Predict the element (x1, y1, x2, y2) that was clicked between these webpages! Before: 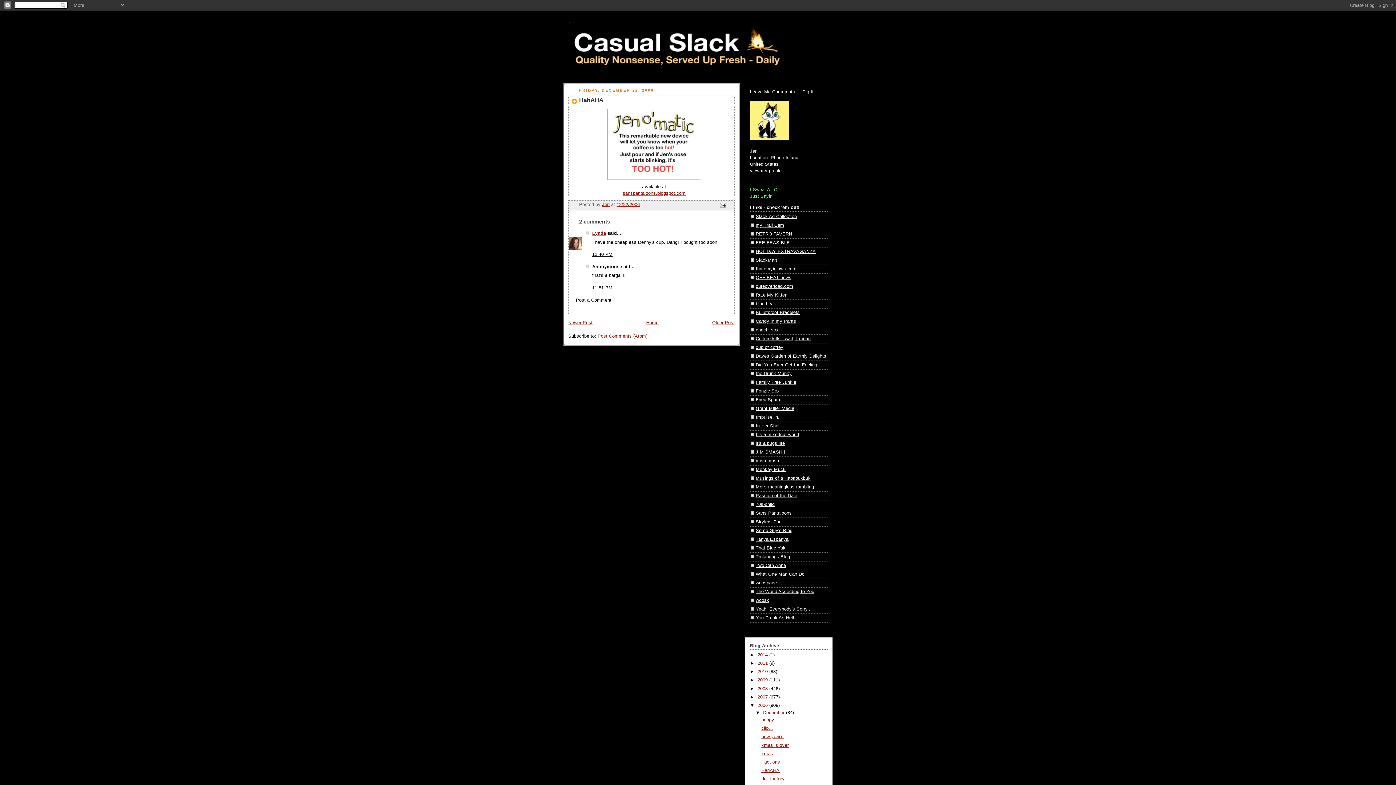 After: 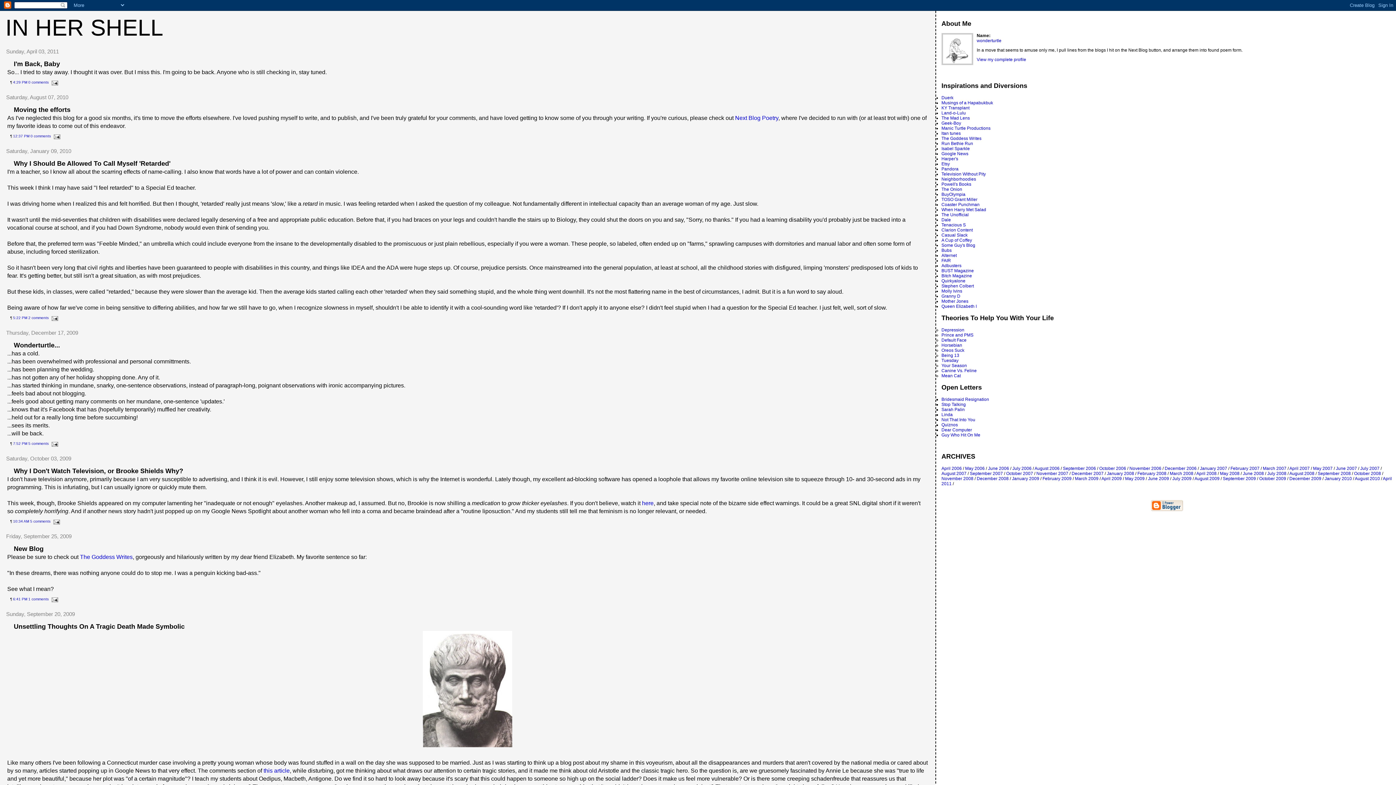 Action: label: In Her Shell bbox: (756, 423, 780, 428)